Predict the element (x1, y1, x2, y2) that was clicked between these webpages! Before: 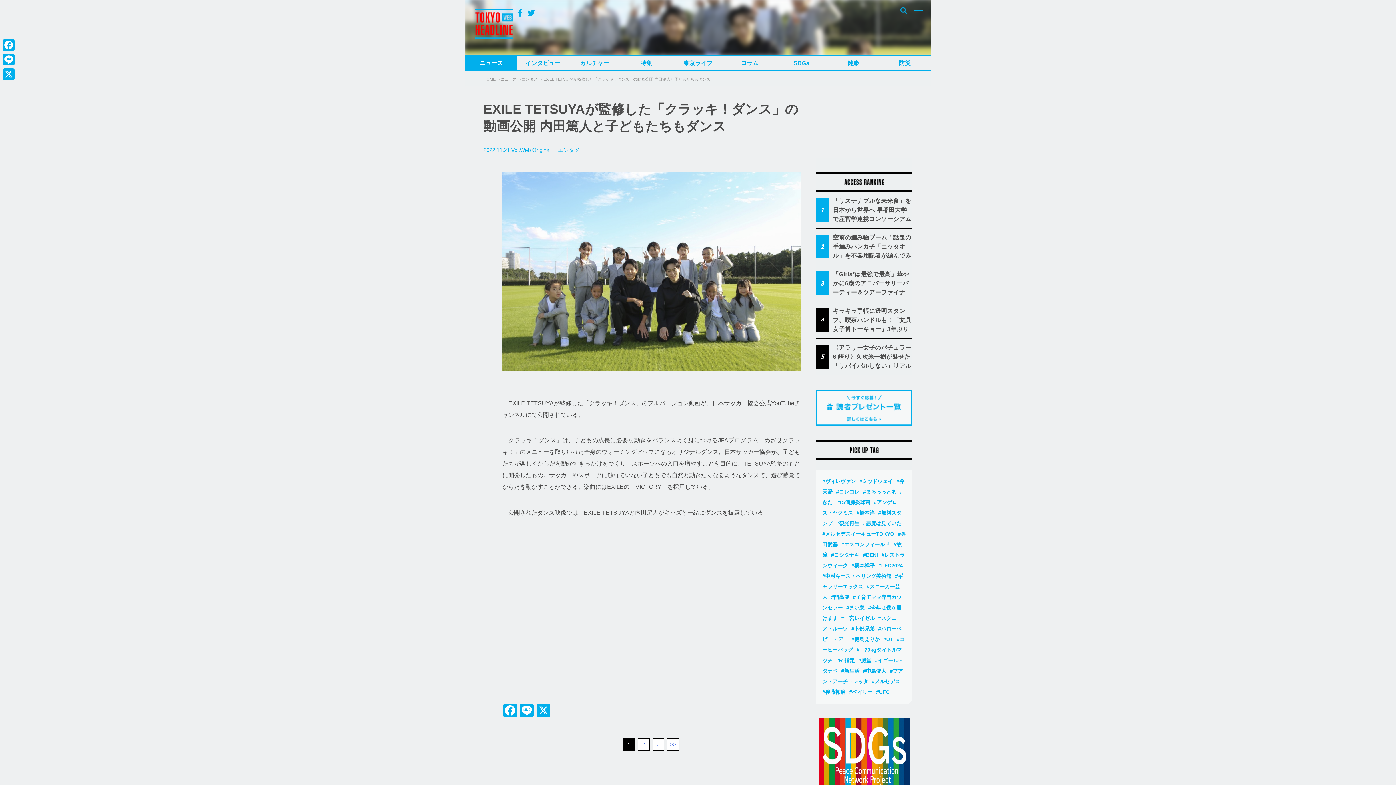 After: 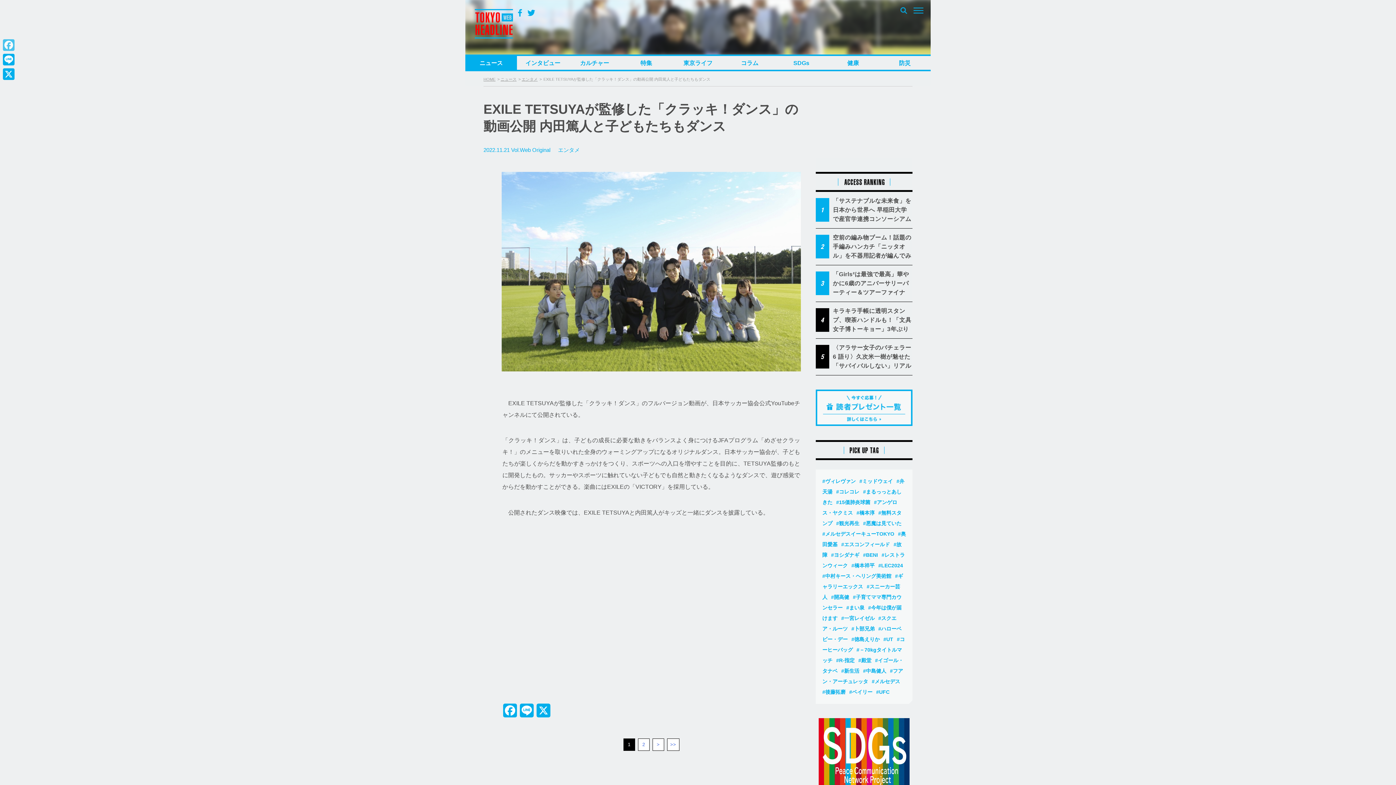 Action: label: Facebook bbox: (1, 37, 16, 52)